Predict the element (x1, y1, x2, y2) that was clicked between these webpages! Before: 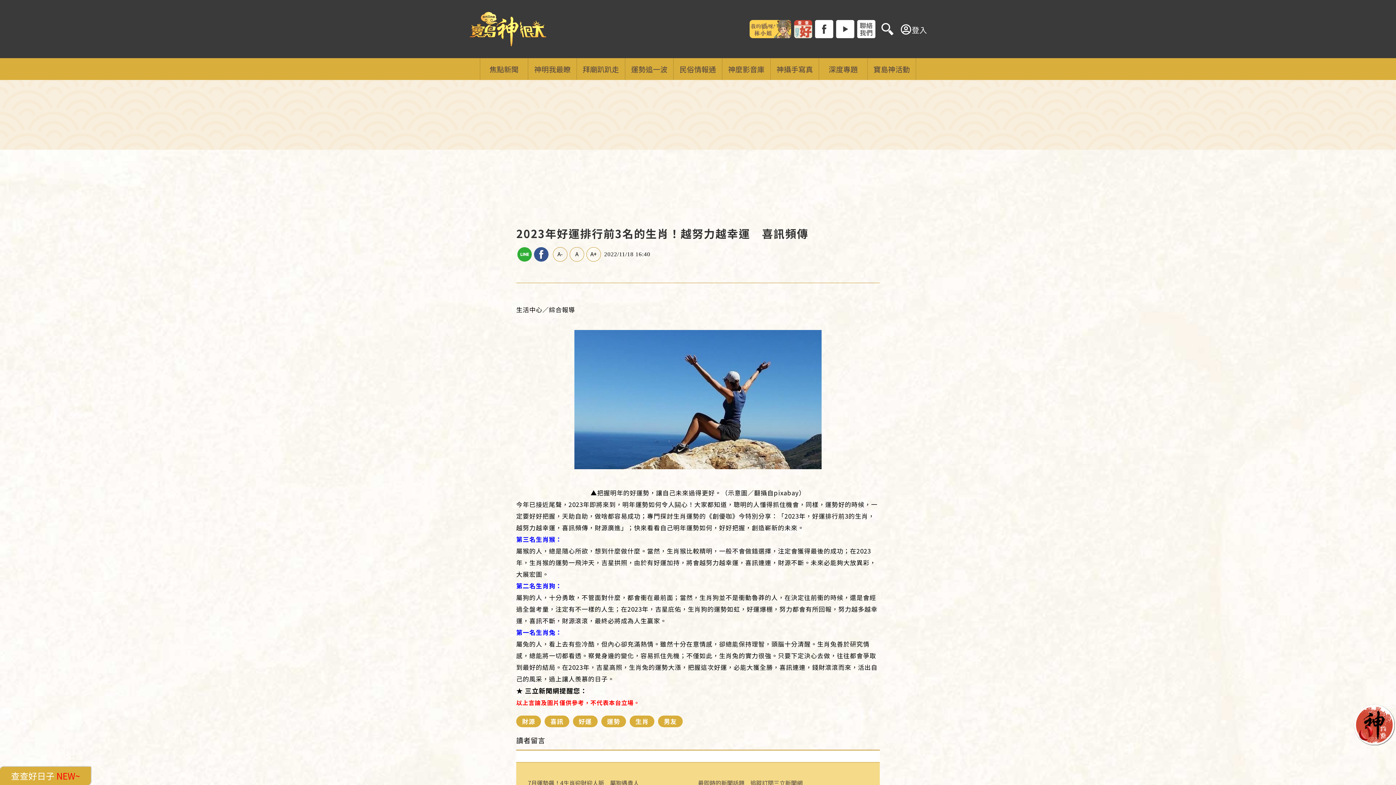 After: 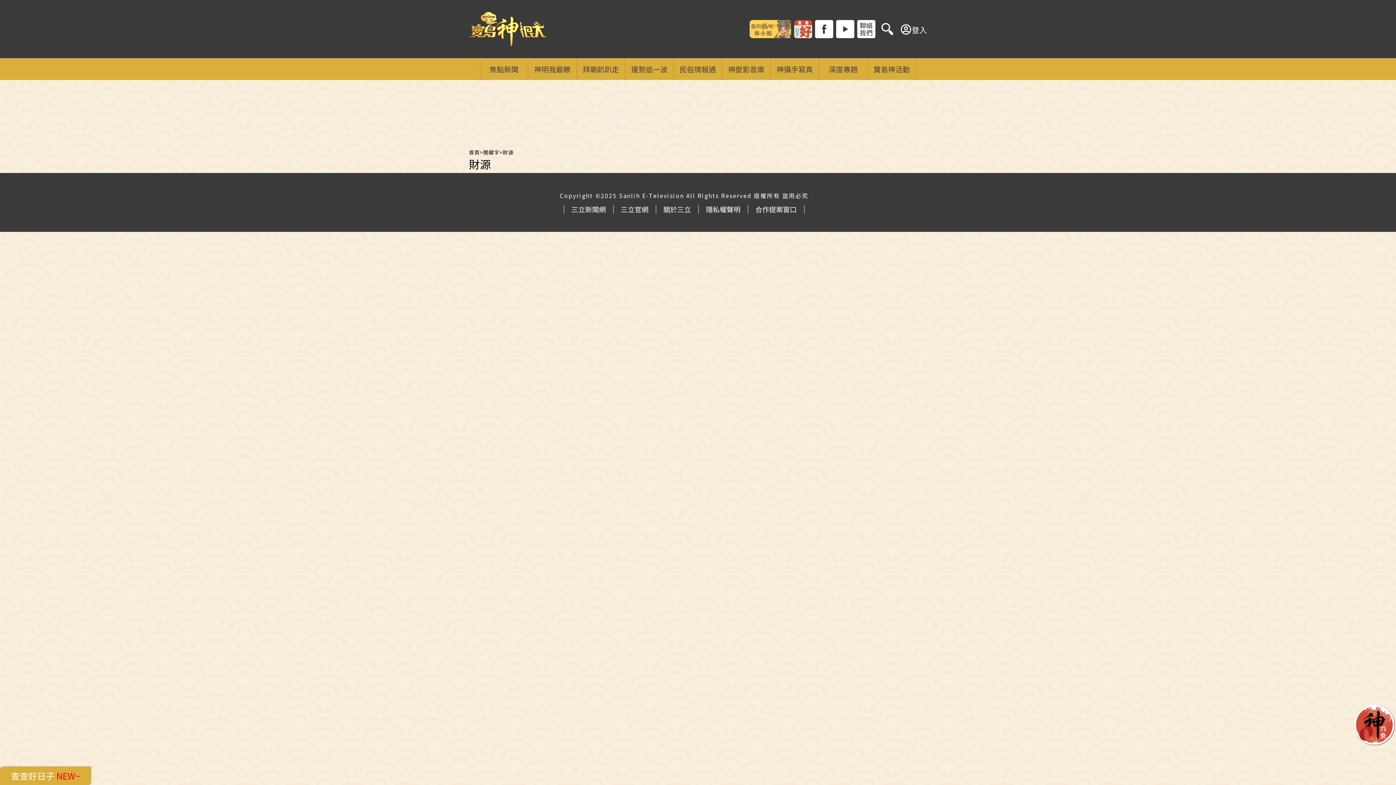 Action: label: 財源 bbox: (522, 717, 535, 726)